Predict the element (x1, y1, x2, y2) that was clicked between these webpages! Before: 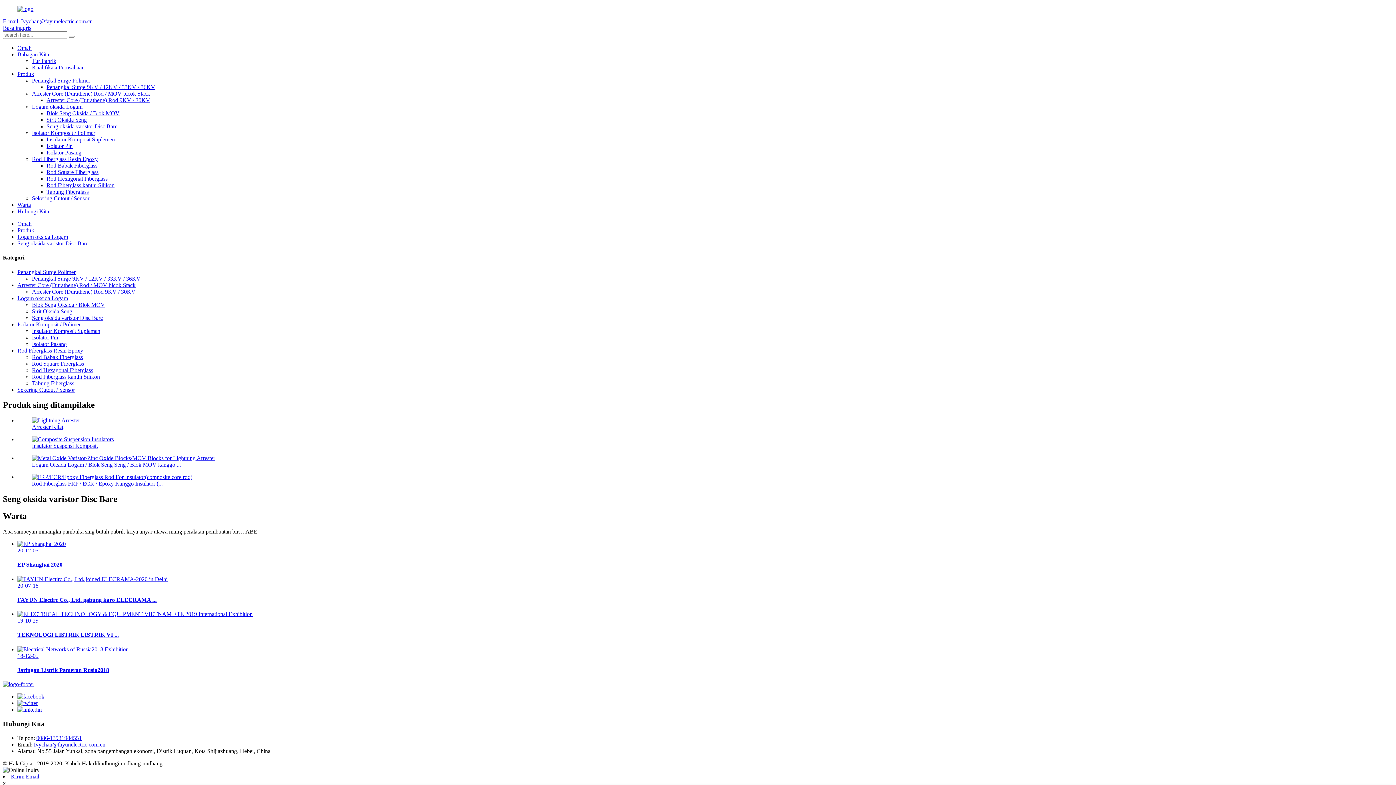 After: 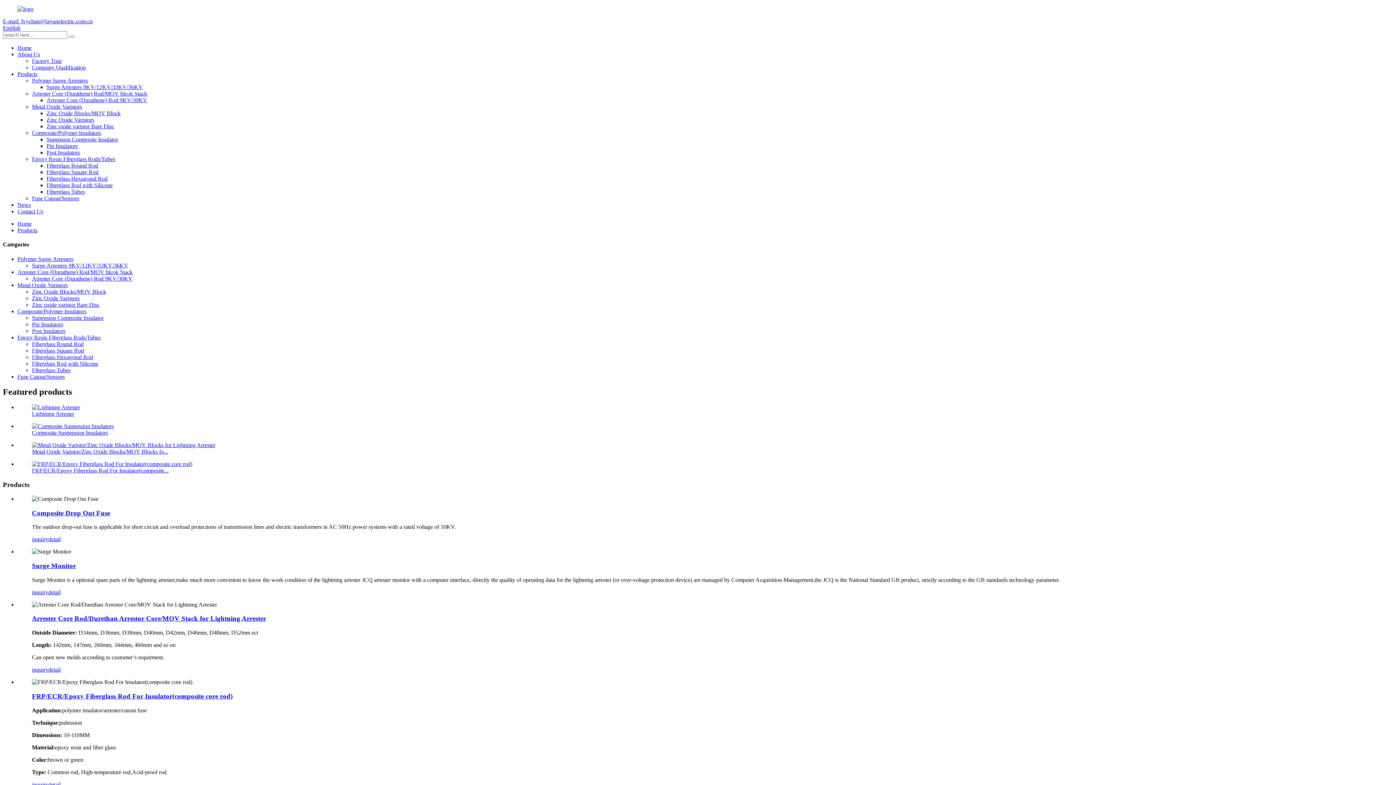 Action: bbox: (68, 35, 74, 37)